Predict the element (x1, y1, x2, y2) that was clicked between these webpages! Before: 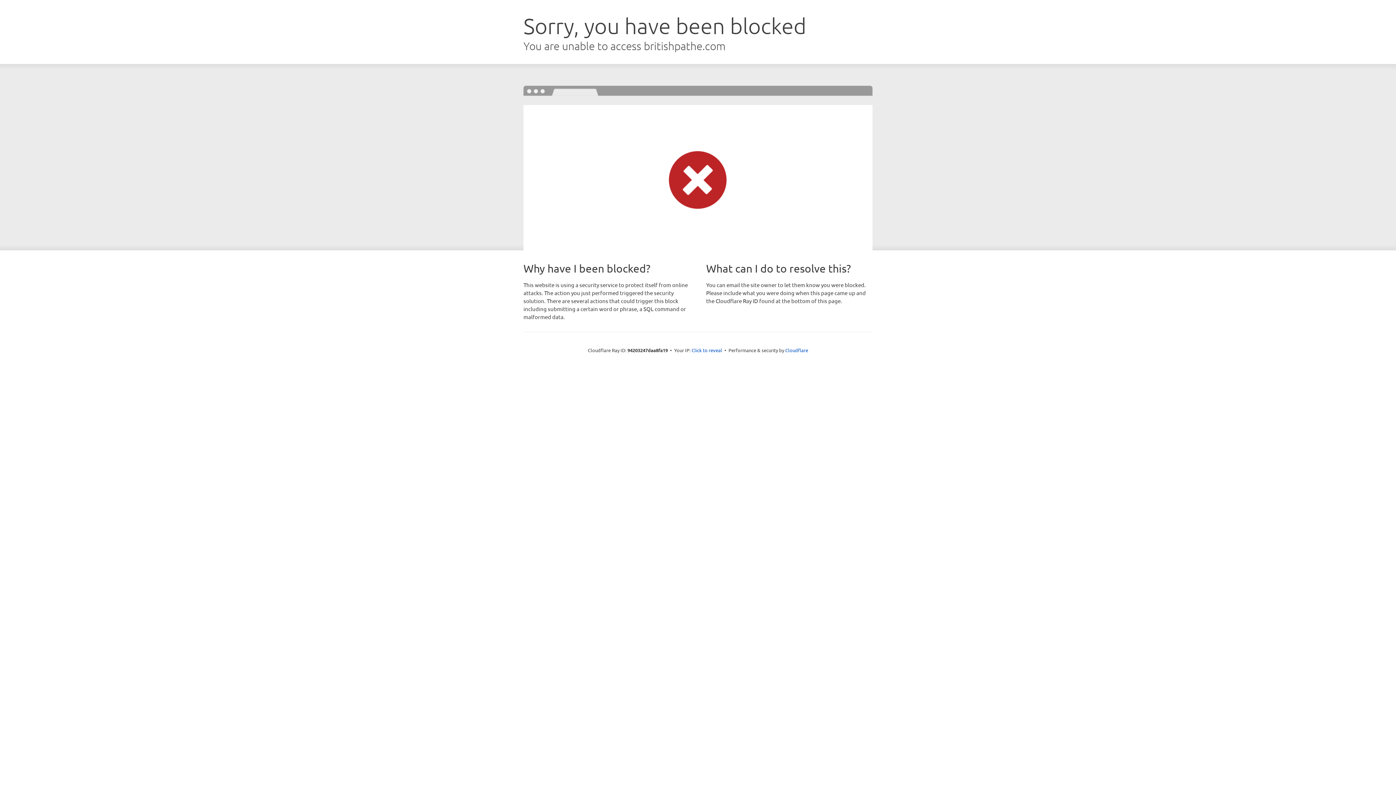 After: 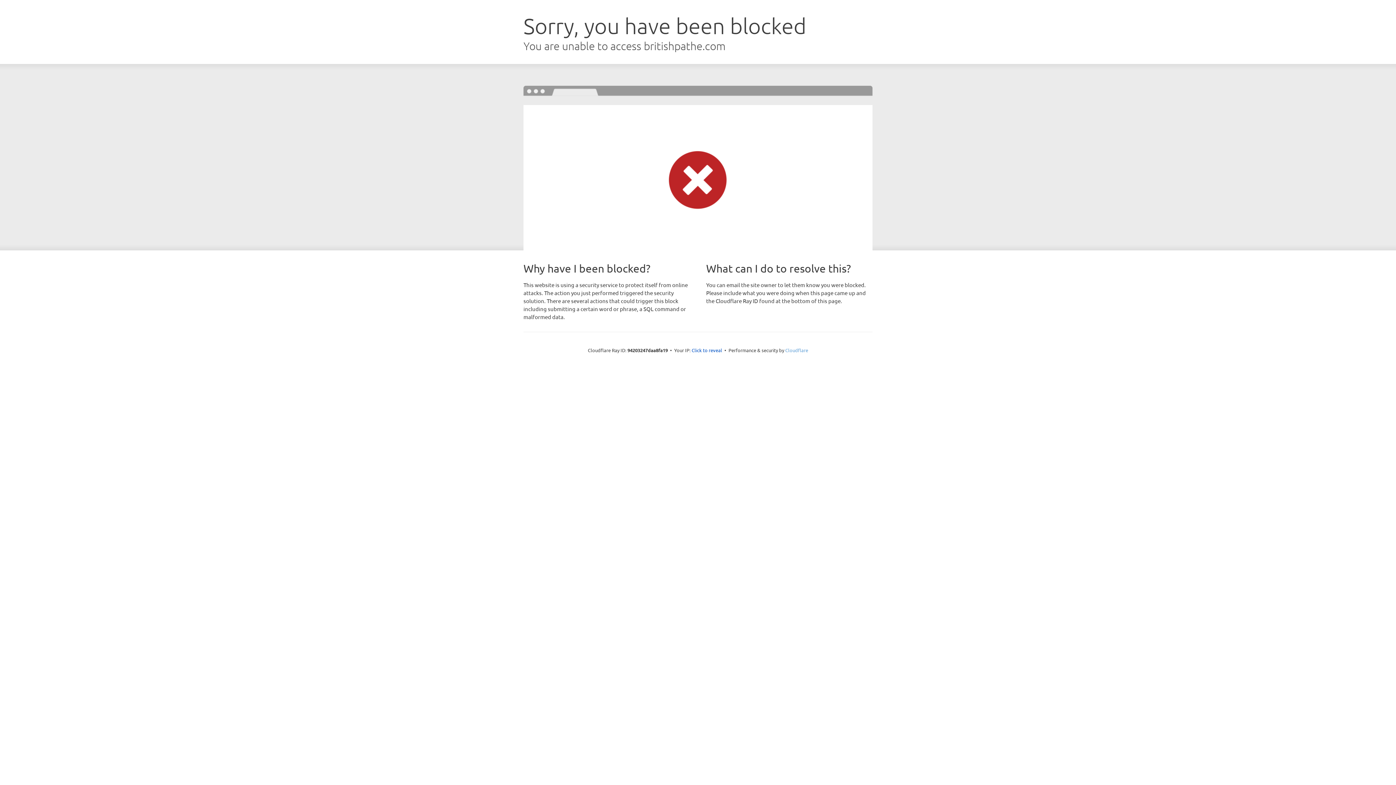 Action: bbox: (785, 347, 808, 353) label: Cloudflare